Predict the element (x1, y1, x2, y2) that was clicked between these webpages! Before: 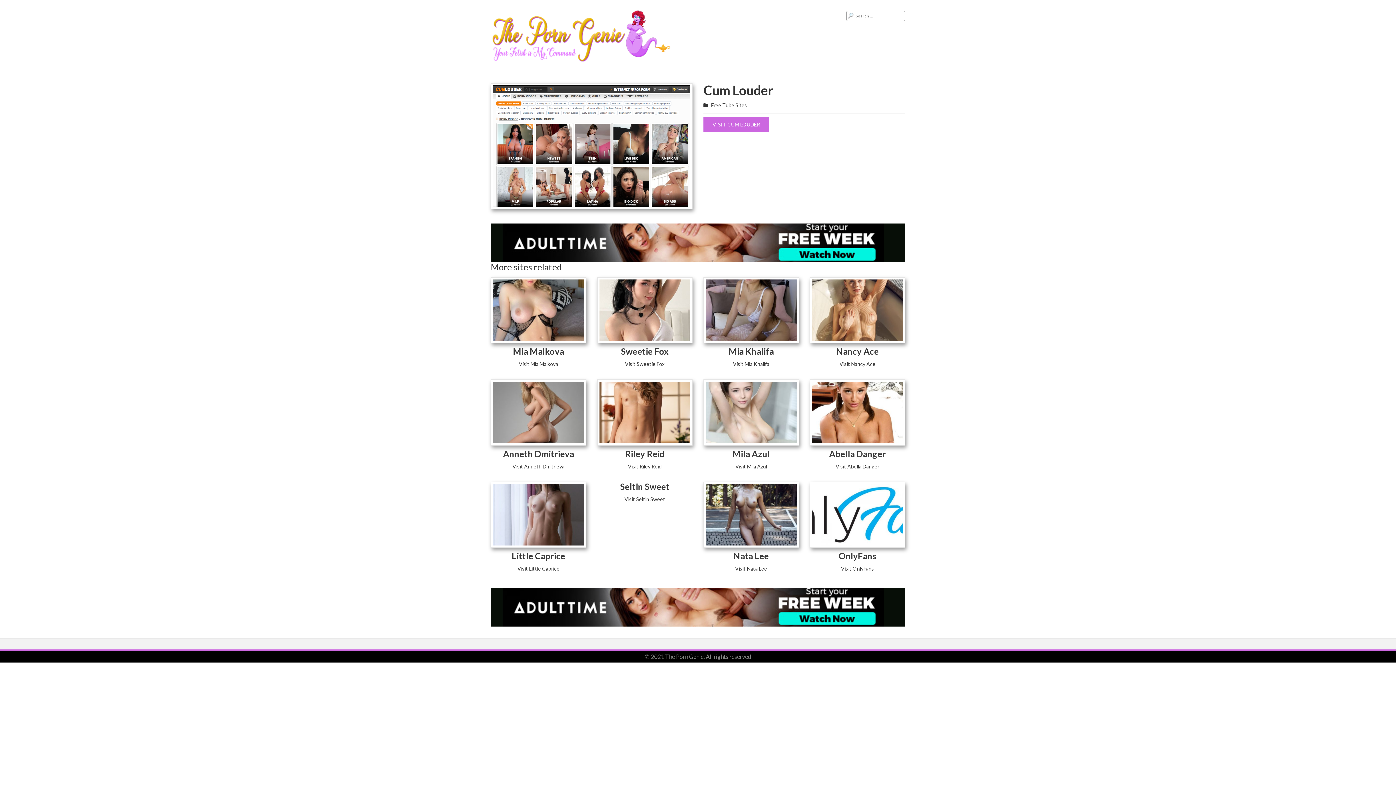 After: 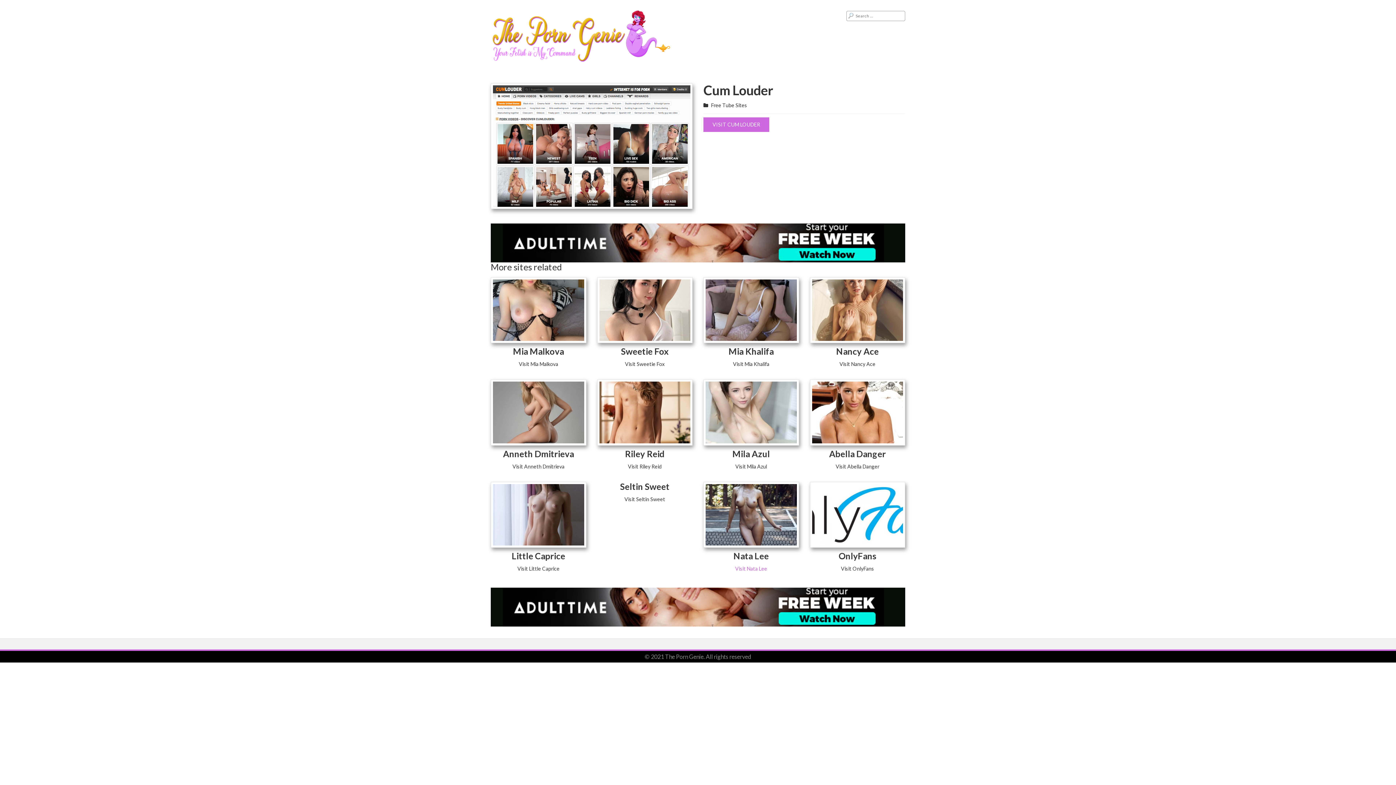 Action: label: Visit Nata Lee bbox: (735, 565, 767, 571)